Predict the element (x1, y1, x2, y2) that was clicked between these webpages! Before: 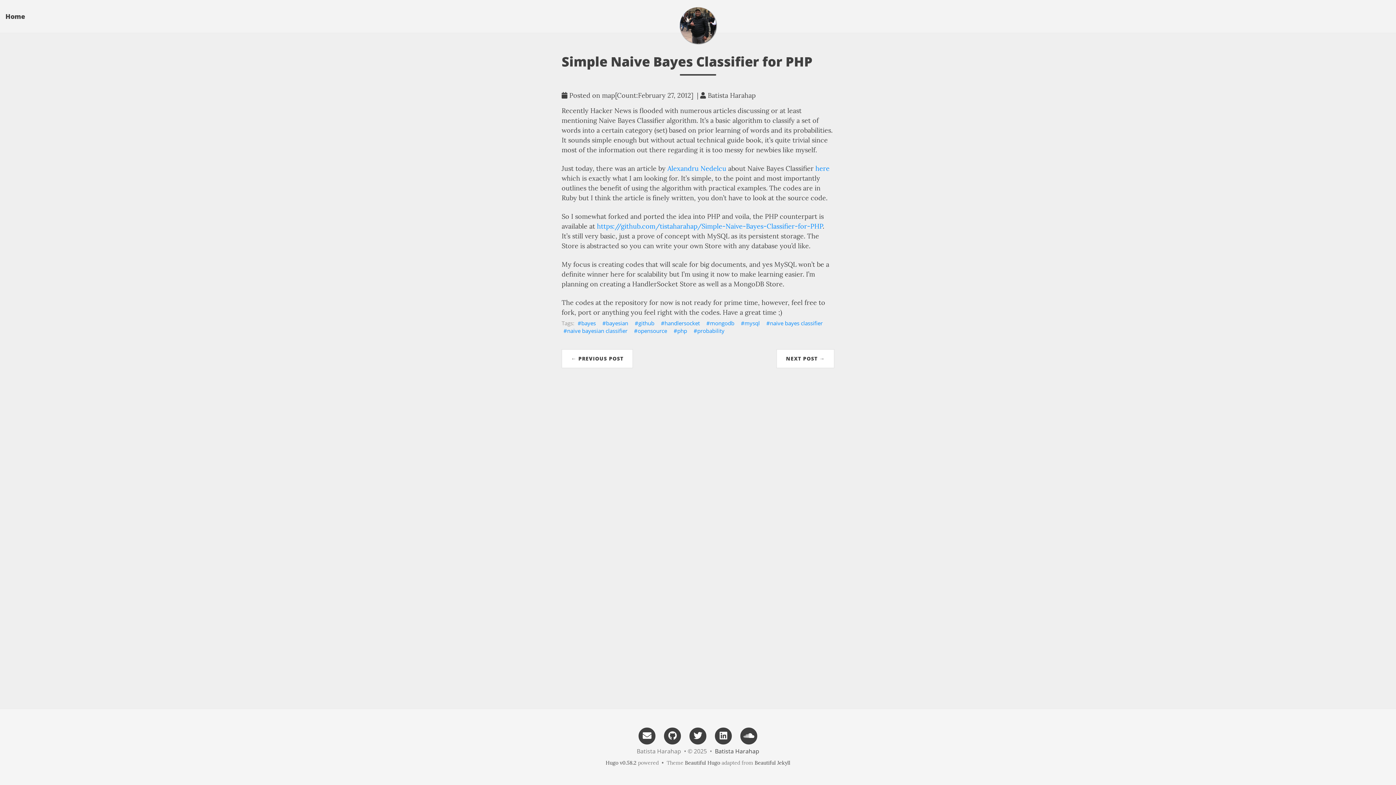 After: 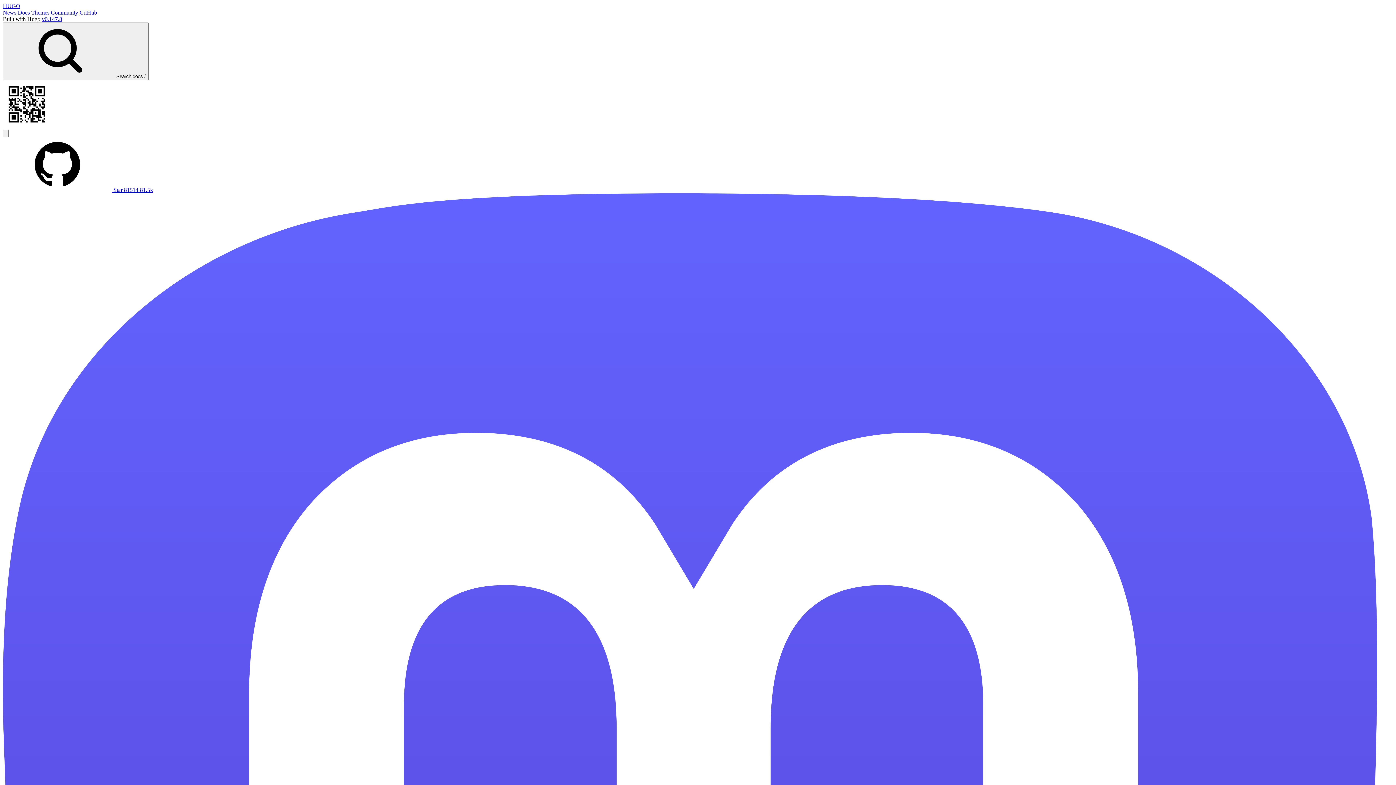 Action: bbox: (605, 760, 636, 766) label: Hugo v0.58.2